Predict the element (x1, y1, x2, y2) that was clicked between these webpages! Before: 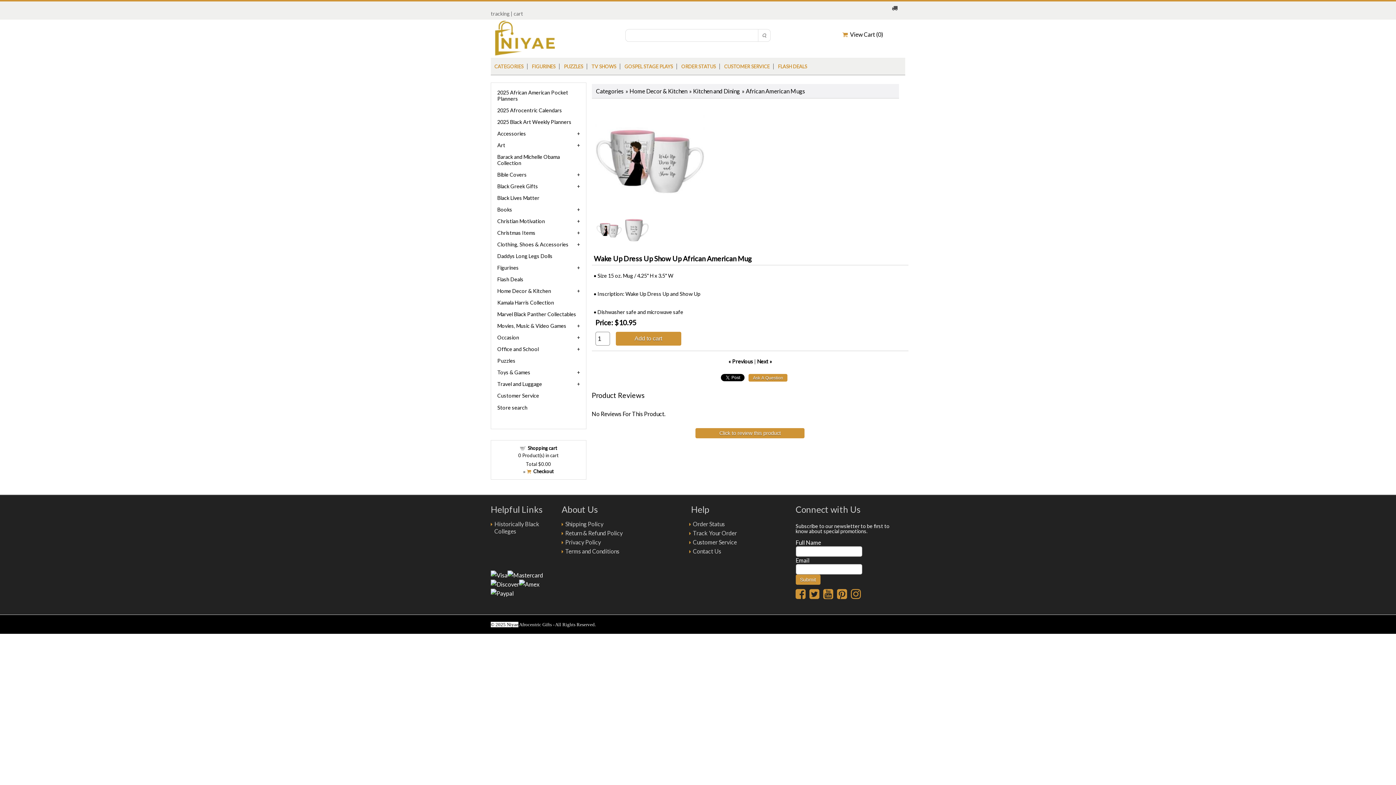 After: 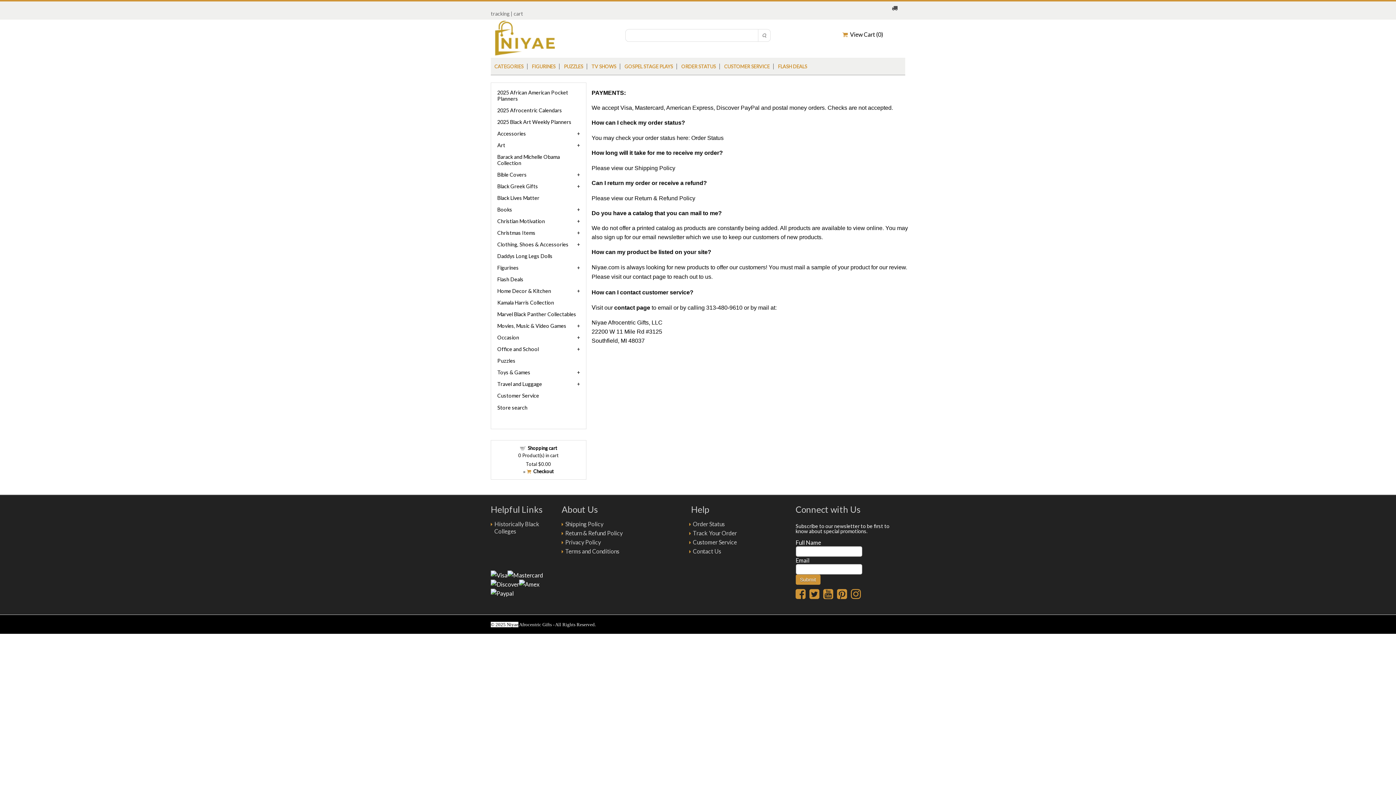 Action: bbox: (497, 392, 539, 398) label: Customer Service